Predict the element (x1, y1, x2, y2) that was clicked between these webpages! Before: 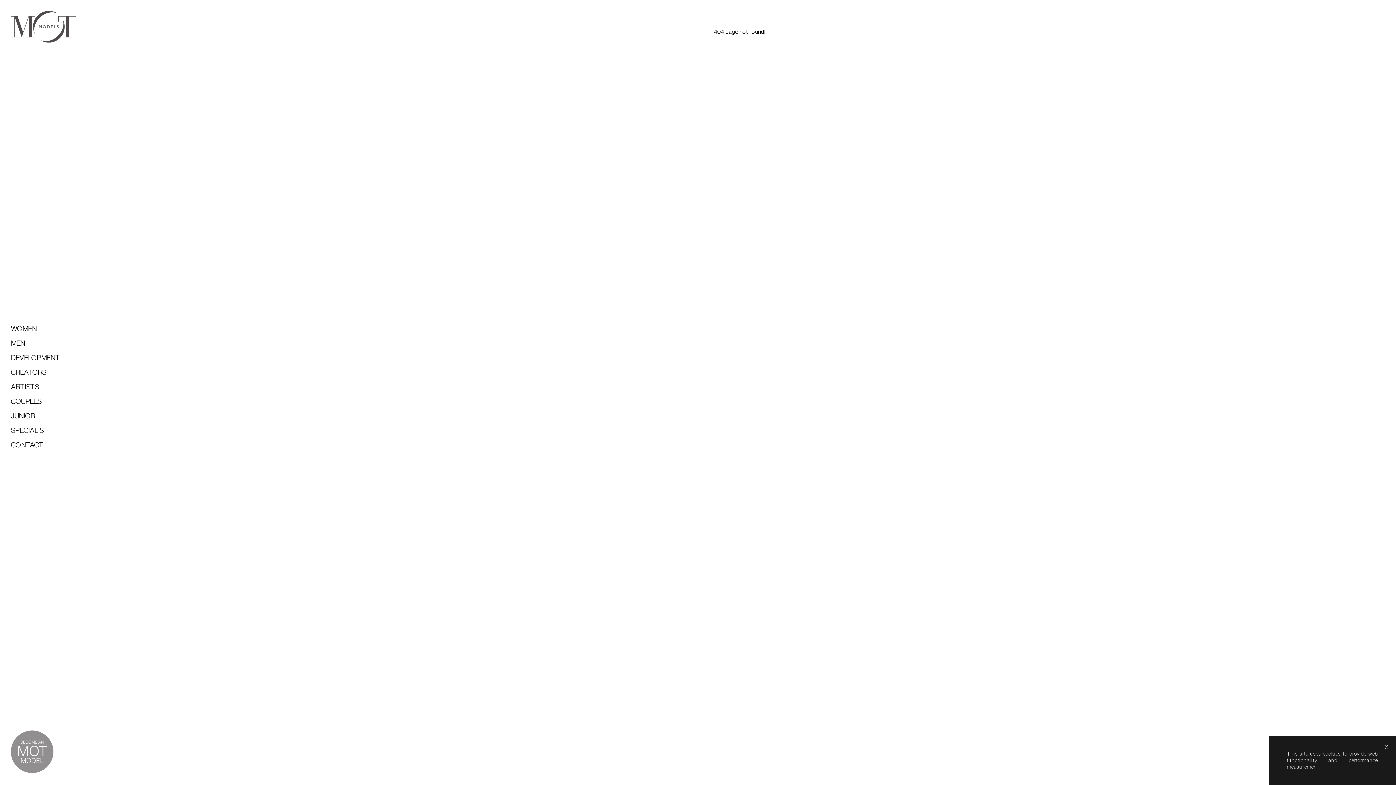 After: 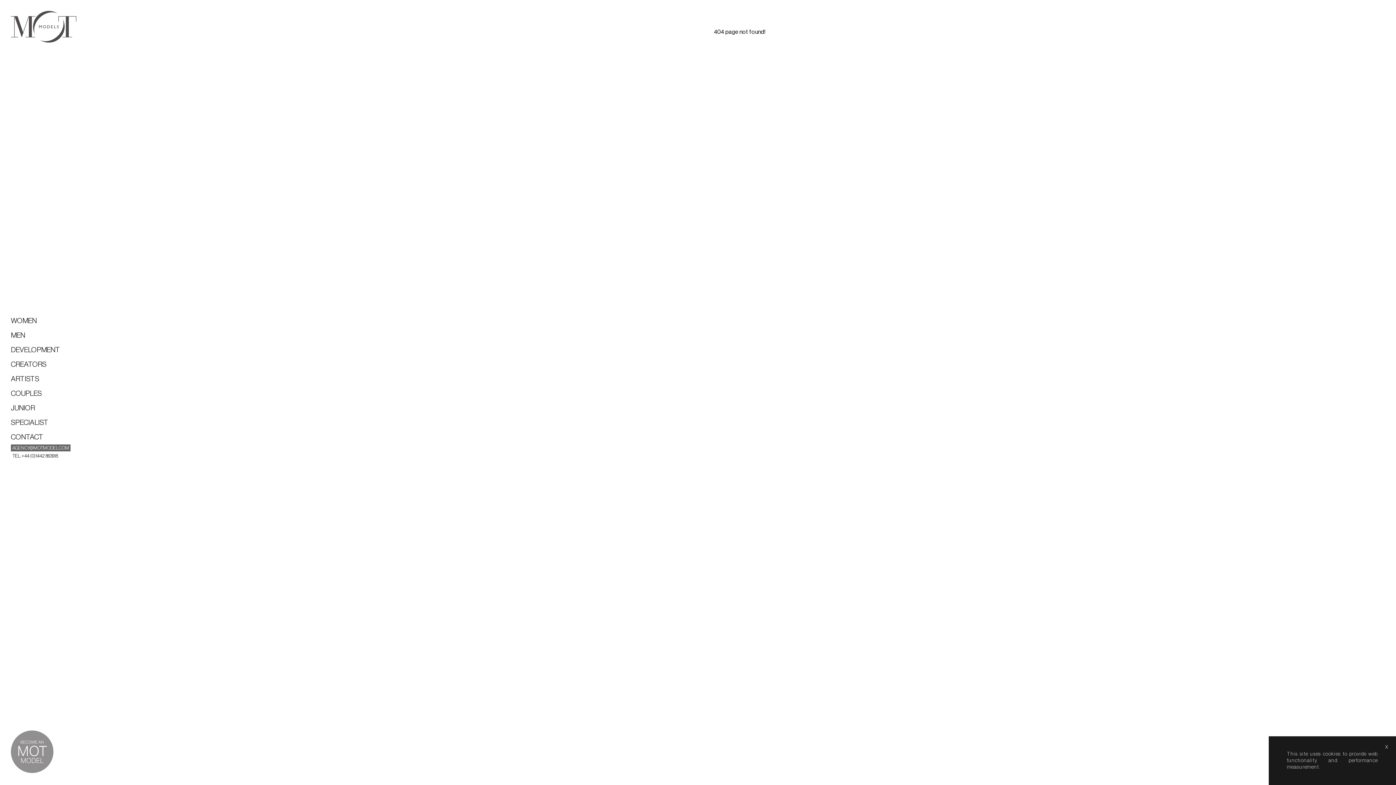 Action: bbox: (10, 438, 43, 452) label: CONTACT